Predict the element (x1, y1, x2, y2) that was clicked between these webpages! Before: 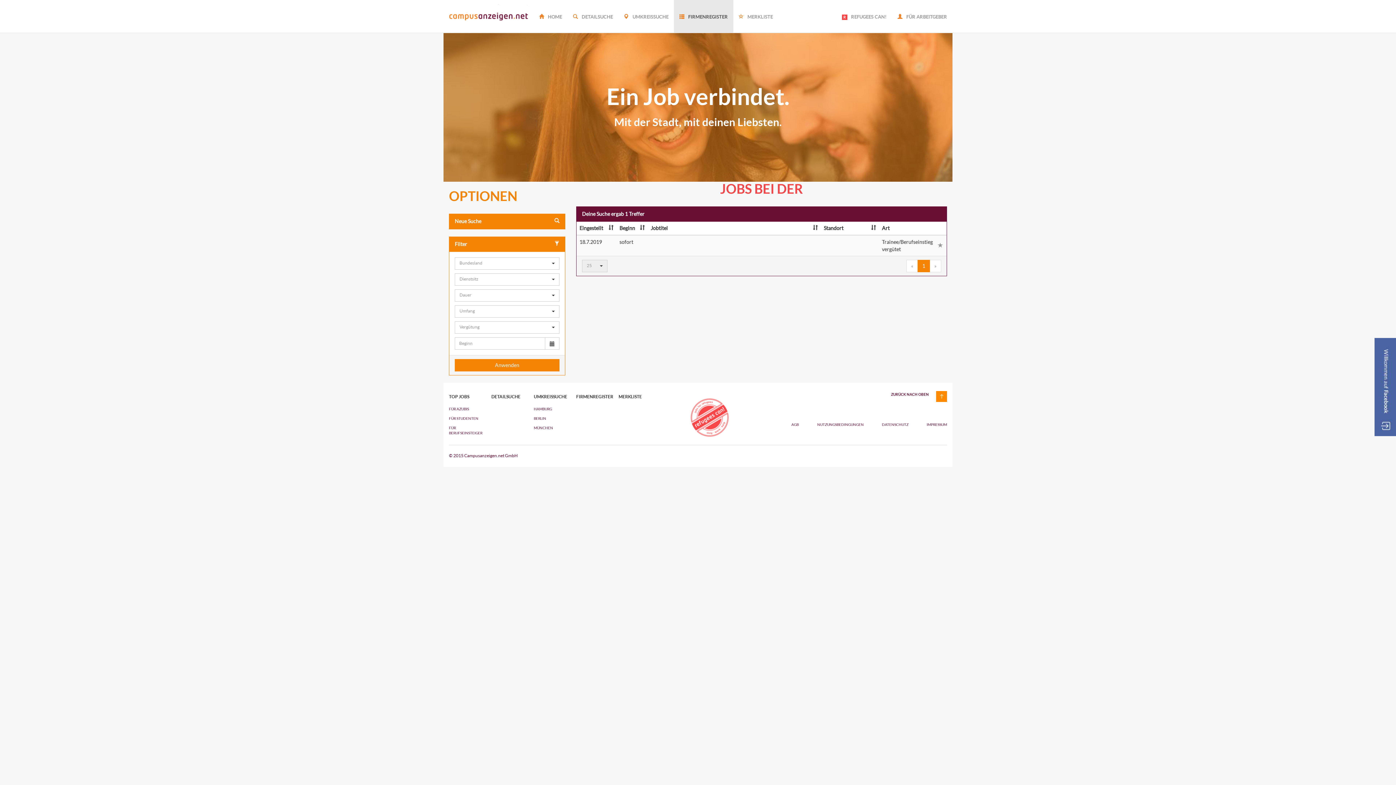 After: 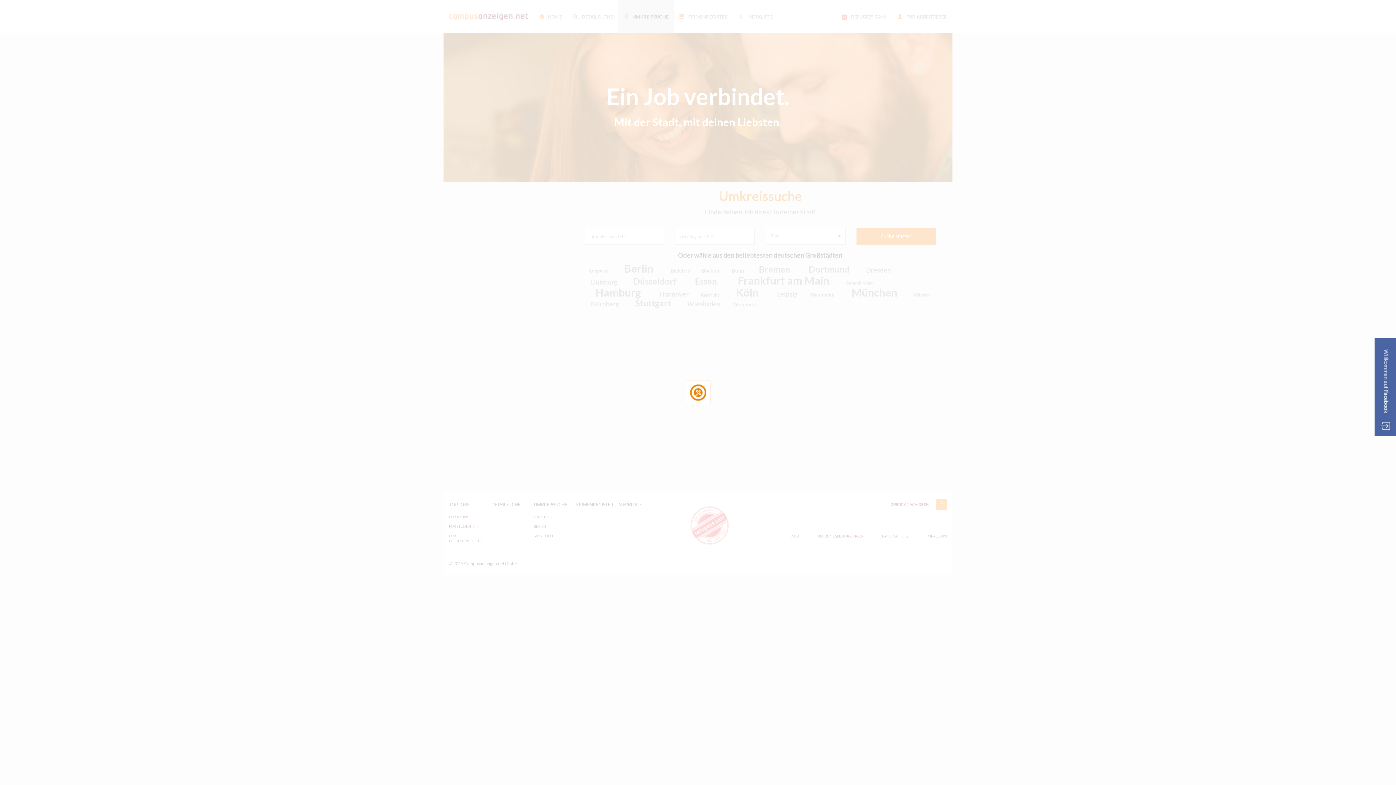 Action: bbox: (533, 406, 565, 411) label: HAMBURG